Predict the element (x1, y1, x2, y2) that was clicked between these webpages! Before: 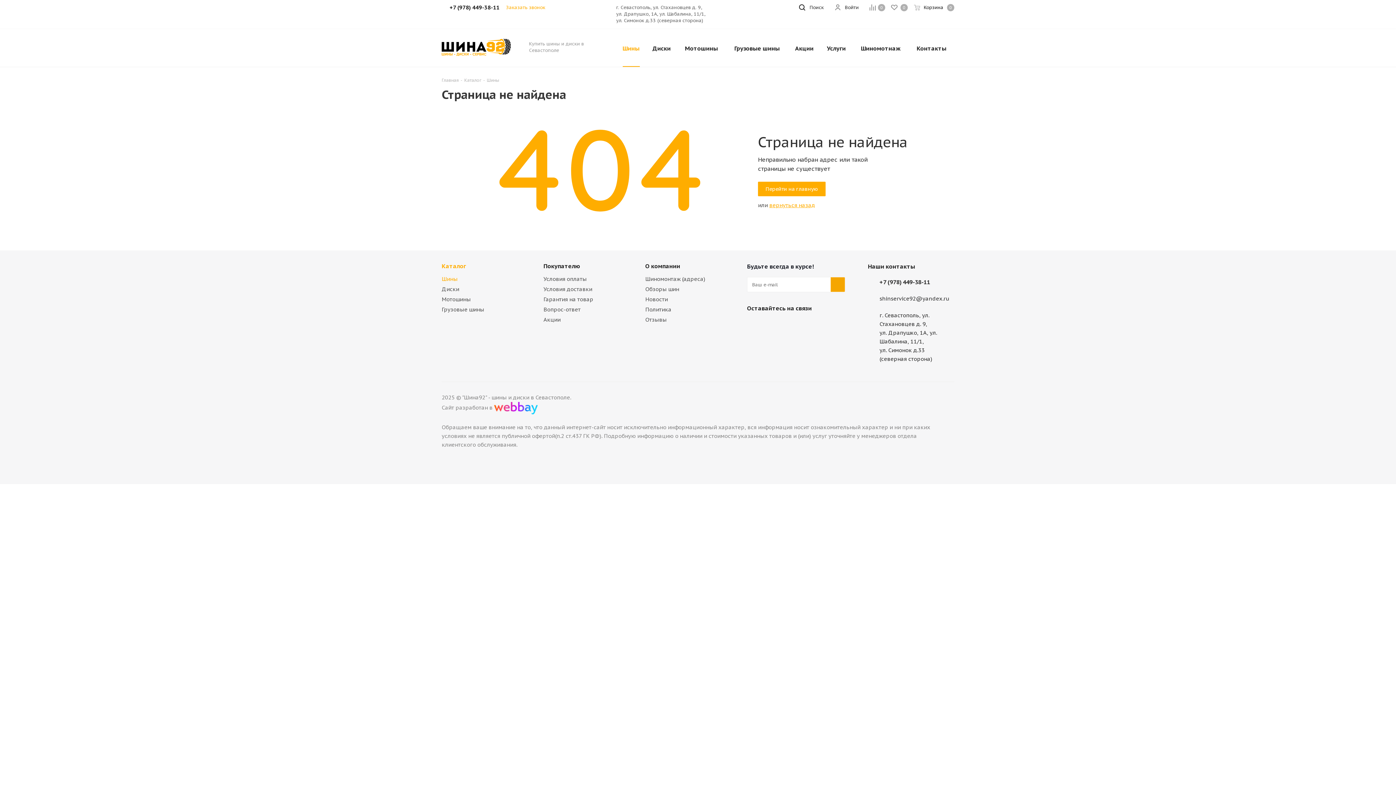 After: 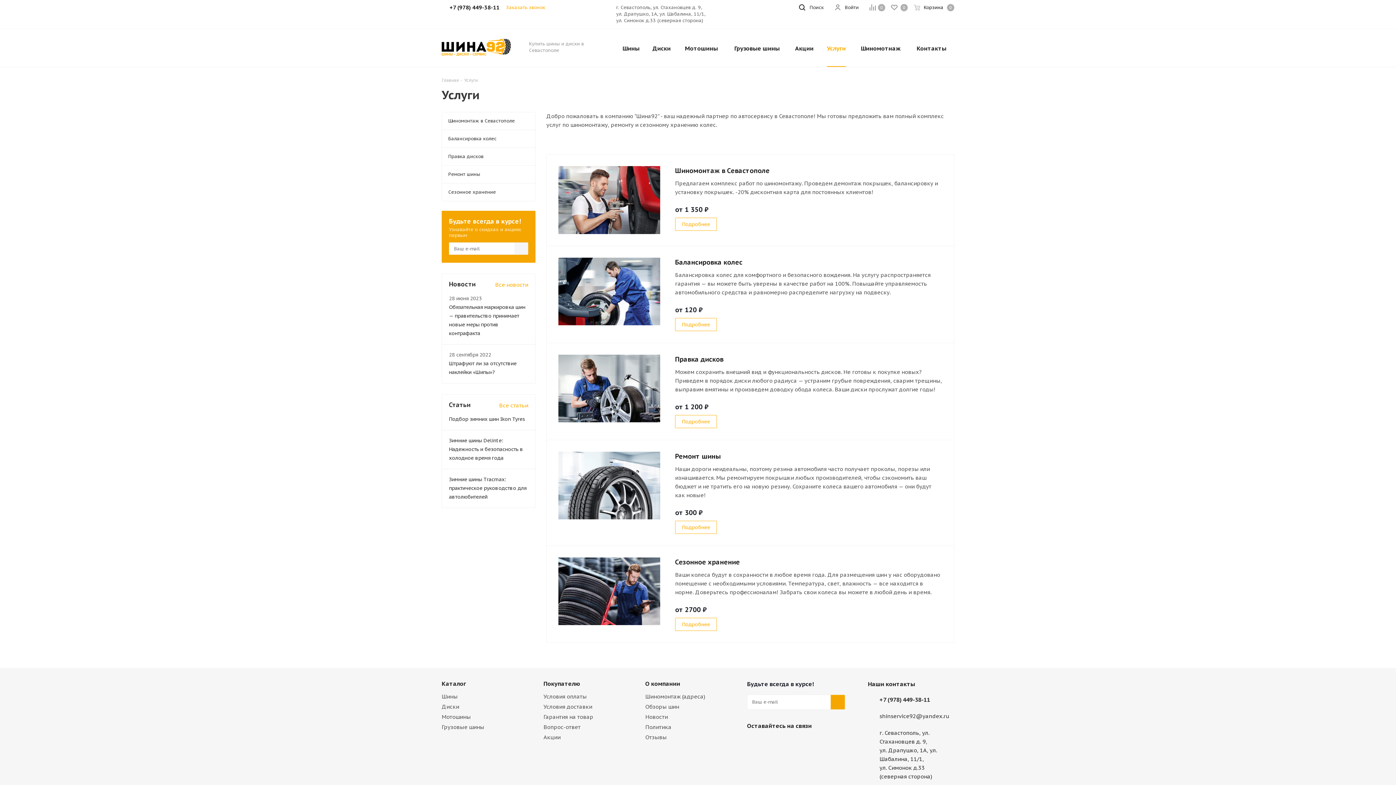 Action: bbox: (822, 29, 850, 66) label: Услуги